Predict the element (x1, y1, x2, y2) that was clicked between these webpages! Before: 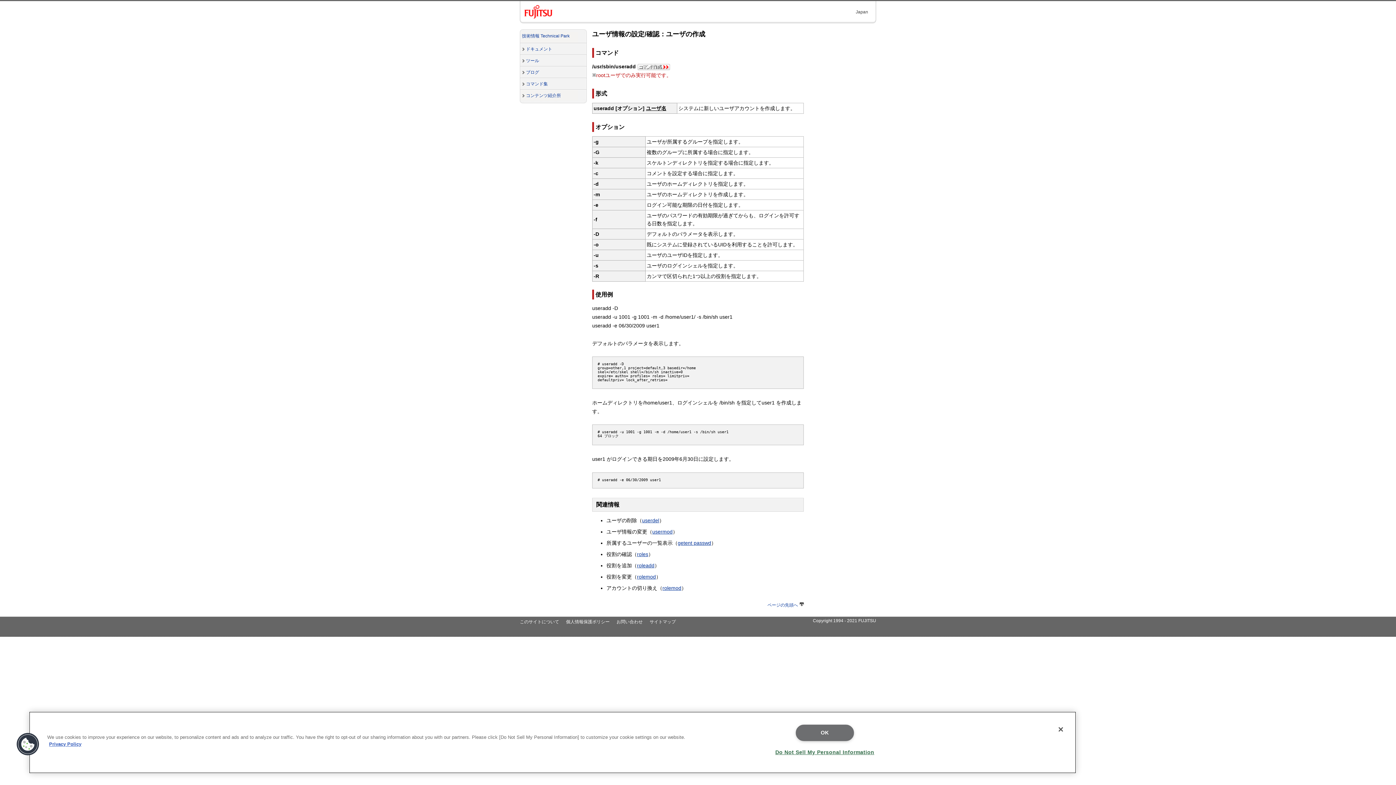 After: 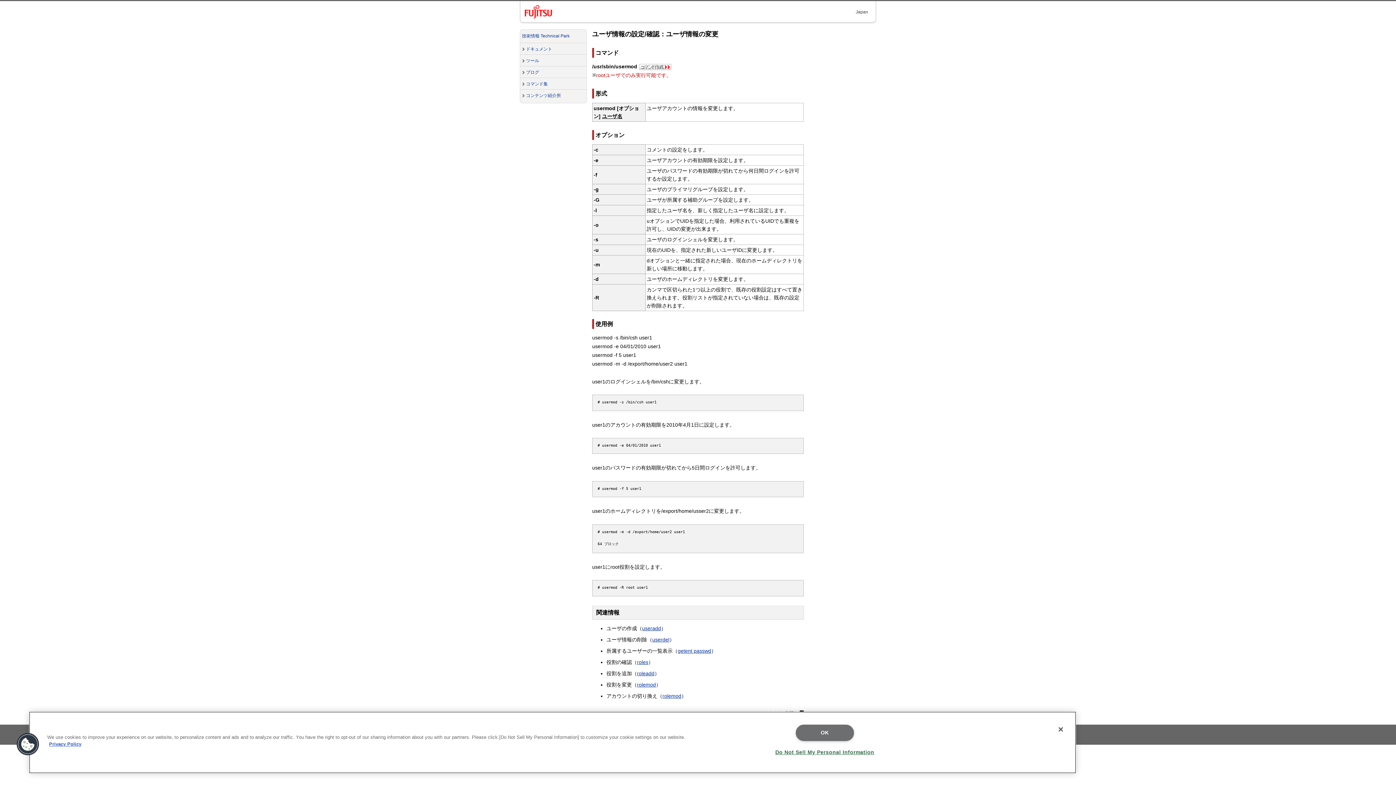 Action: bbox: (652, 529, 672, 534) label: usermod